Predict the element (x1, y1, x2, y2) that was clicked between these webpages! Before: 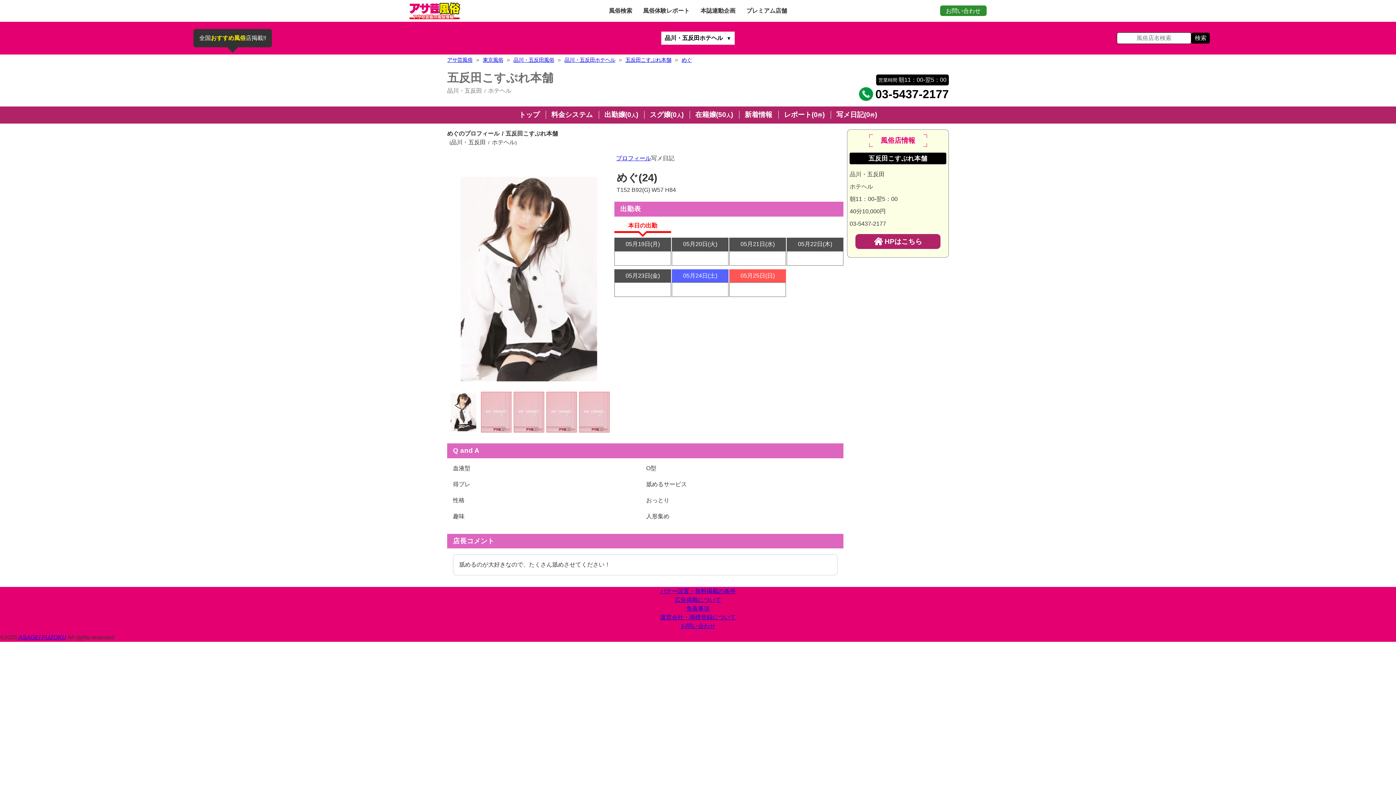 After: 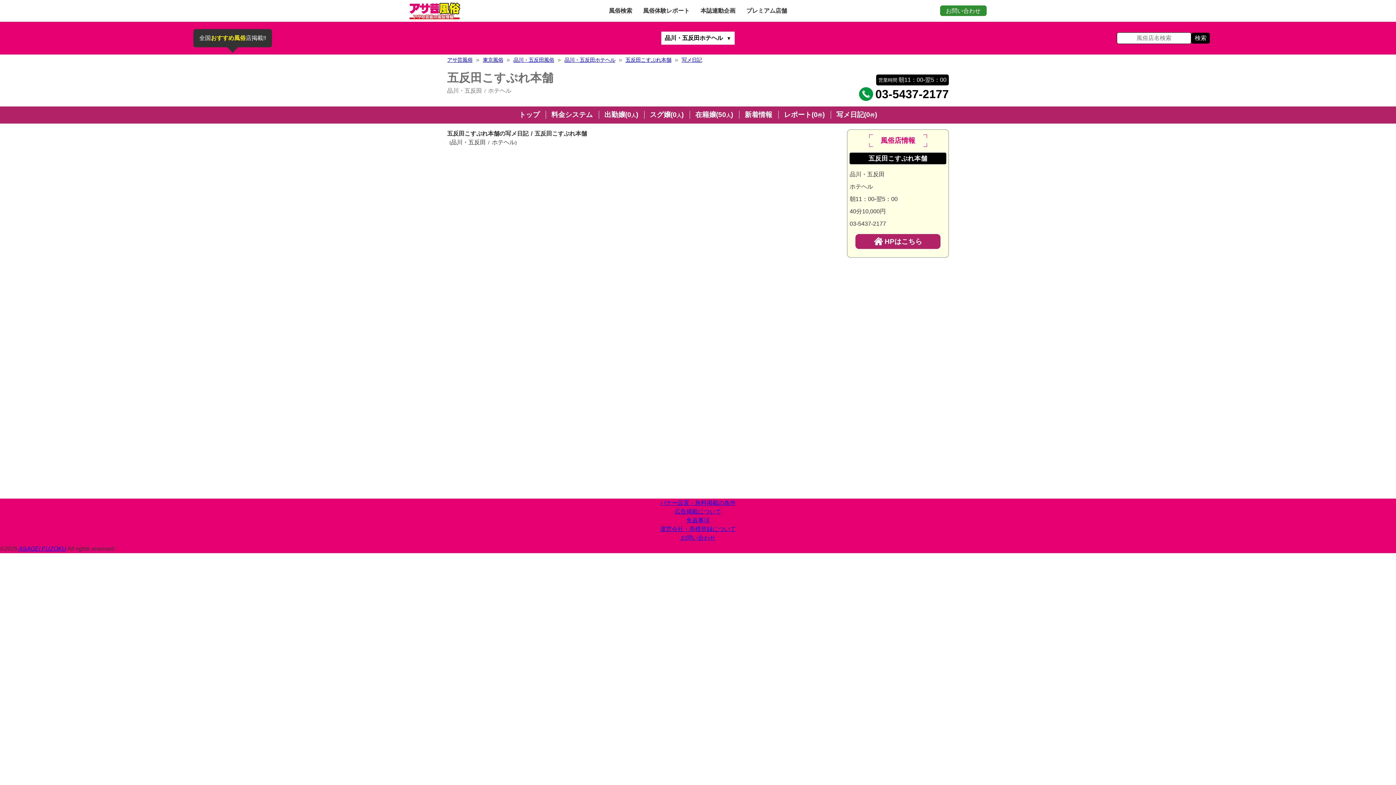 Action: bbox: (830, 106, 883, 123) label: 写メ日記(0)